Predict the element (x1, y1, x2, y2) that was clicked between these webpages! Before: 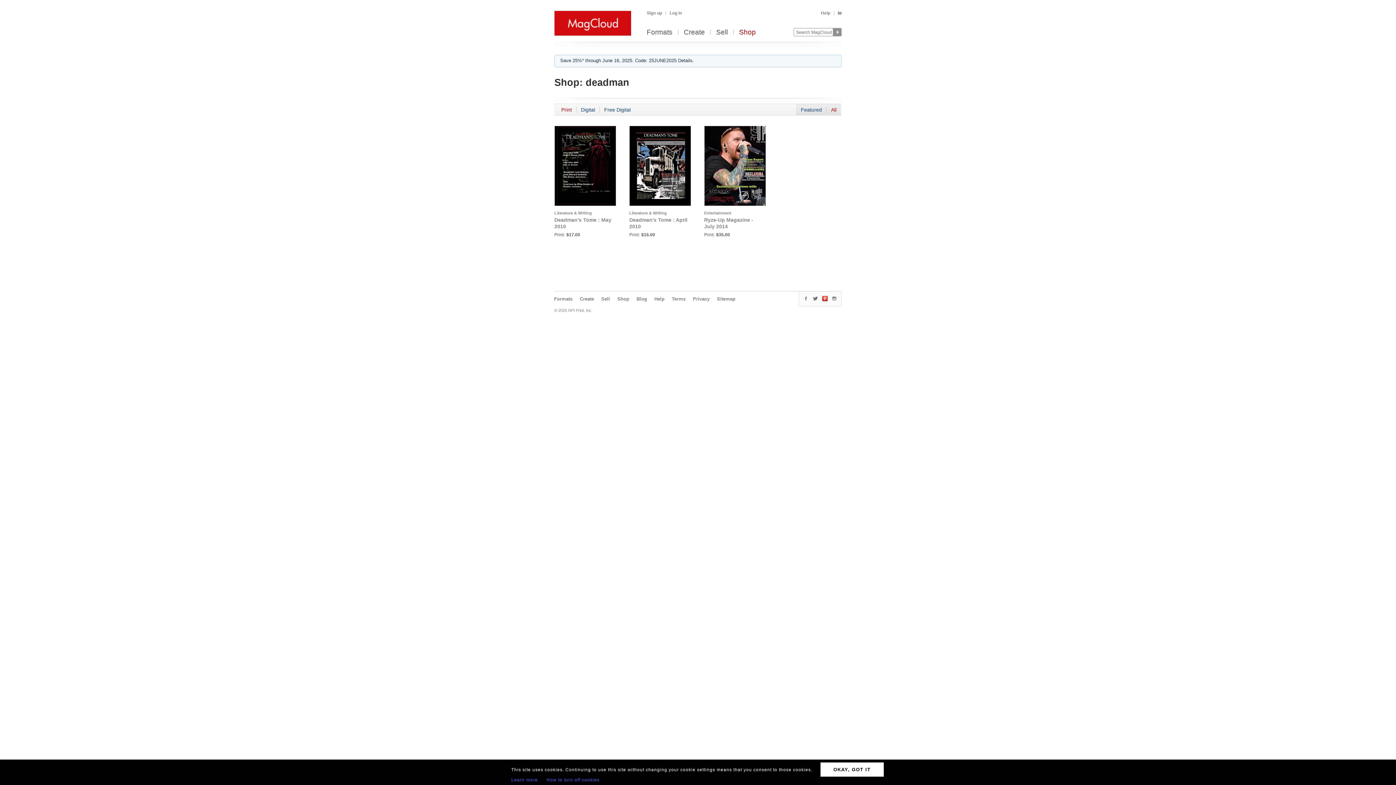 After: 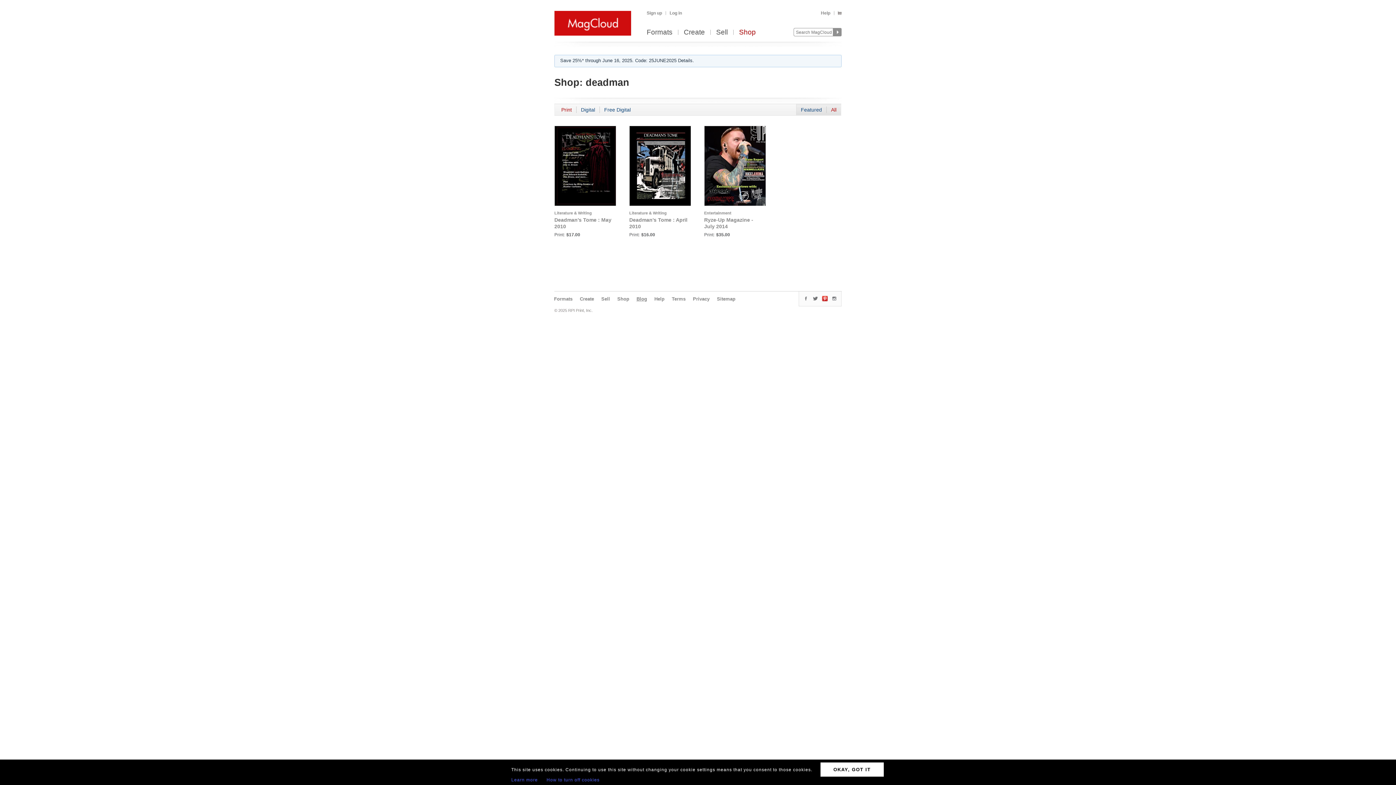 Action: label: Blog bbox: (636, 296, 647, 301)